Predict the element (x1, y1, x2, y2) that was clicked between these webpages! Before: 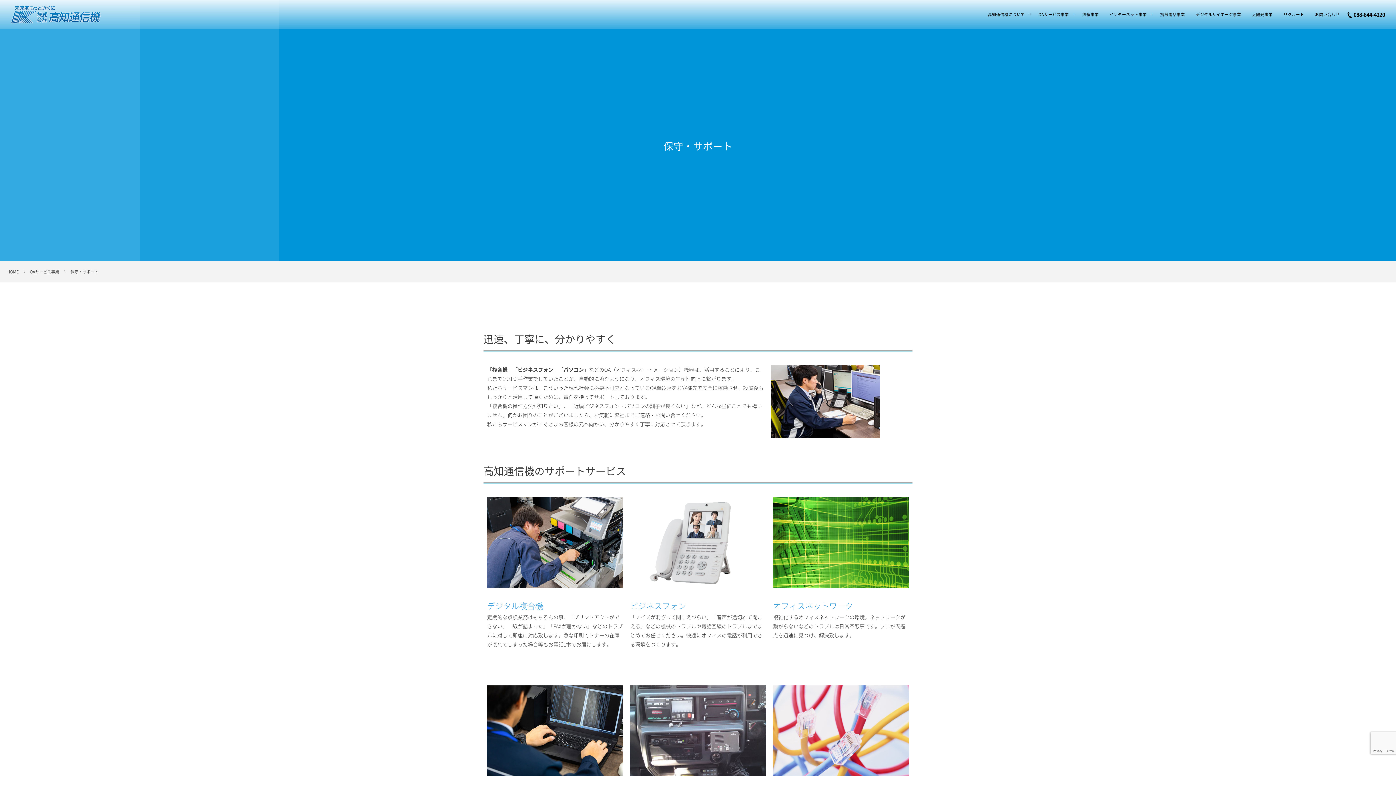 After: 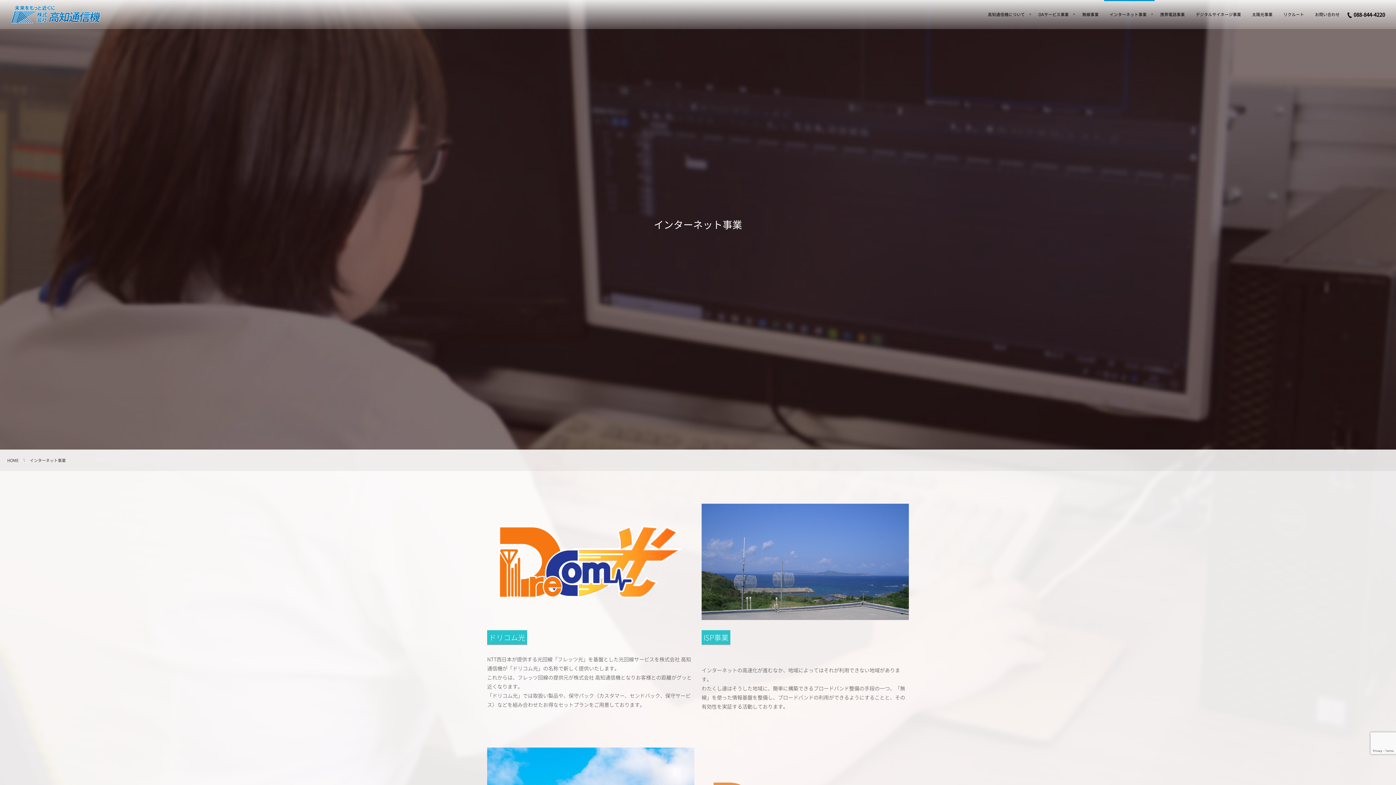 Action: label: インターネット事業 bbox: (1104, 0, 1155, 29)